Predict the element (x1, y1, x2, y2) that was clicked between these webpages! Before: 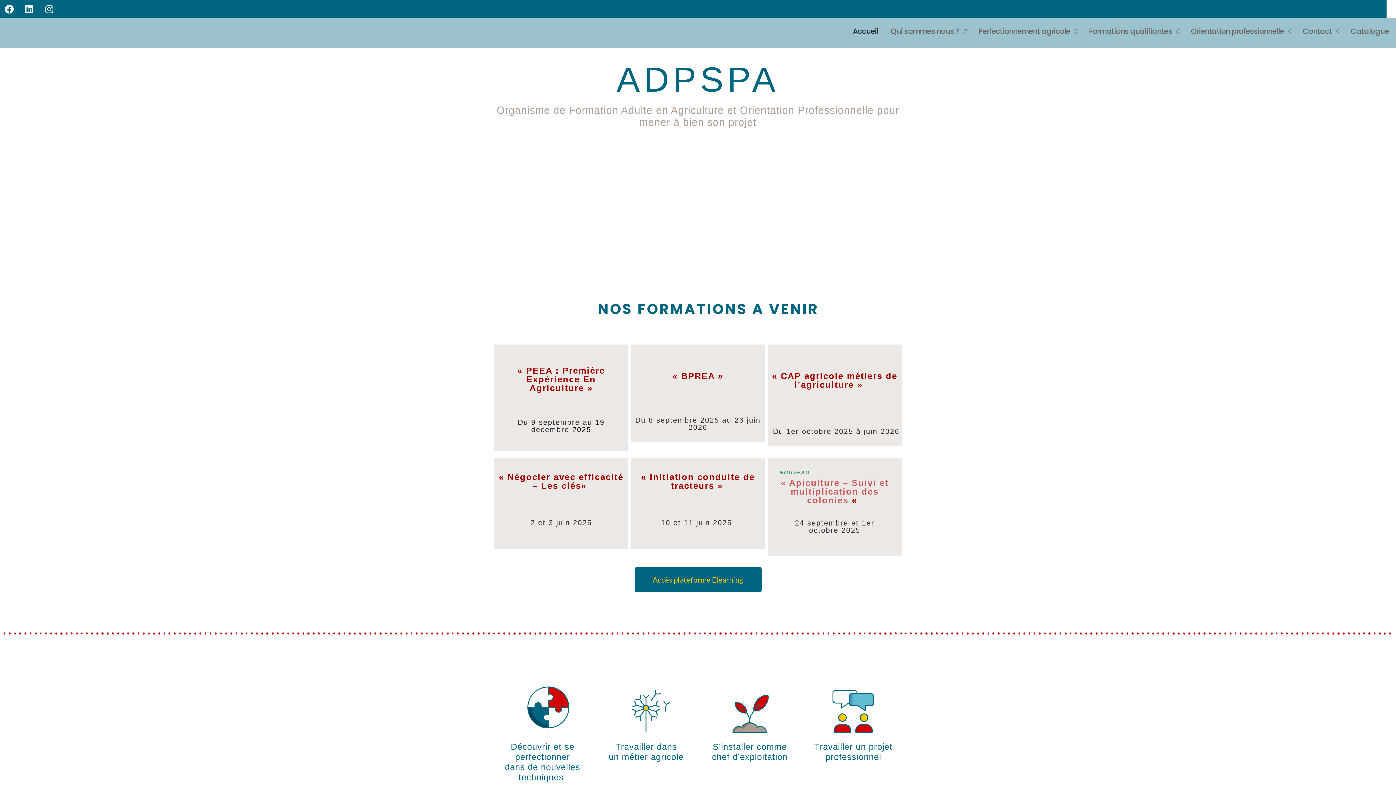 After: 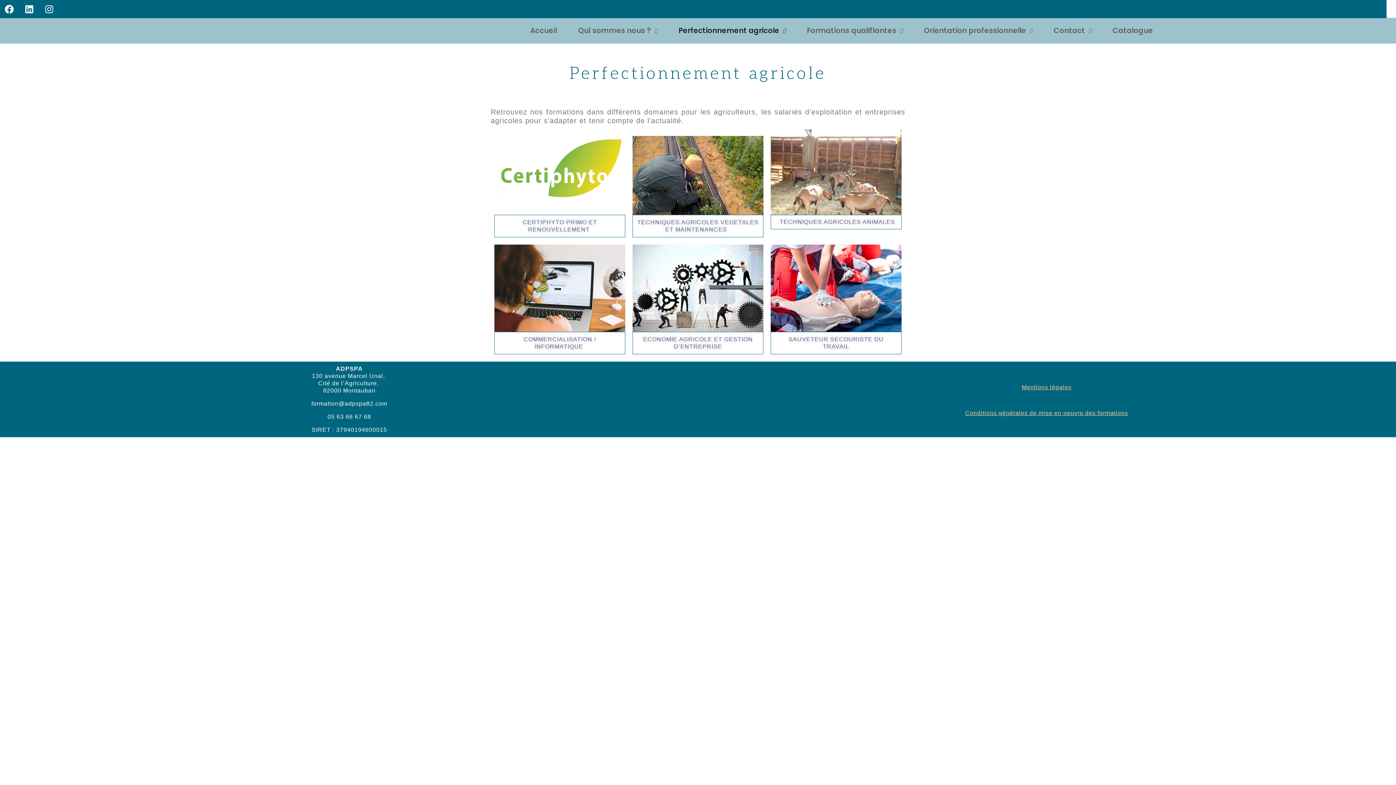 Action: label: Perfectionnement agricole bbox: (975, 21, 1080, 41)